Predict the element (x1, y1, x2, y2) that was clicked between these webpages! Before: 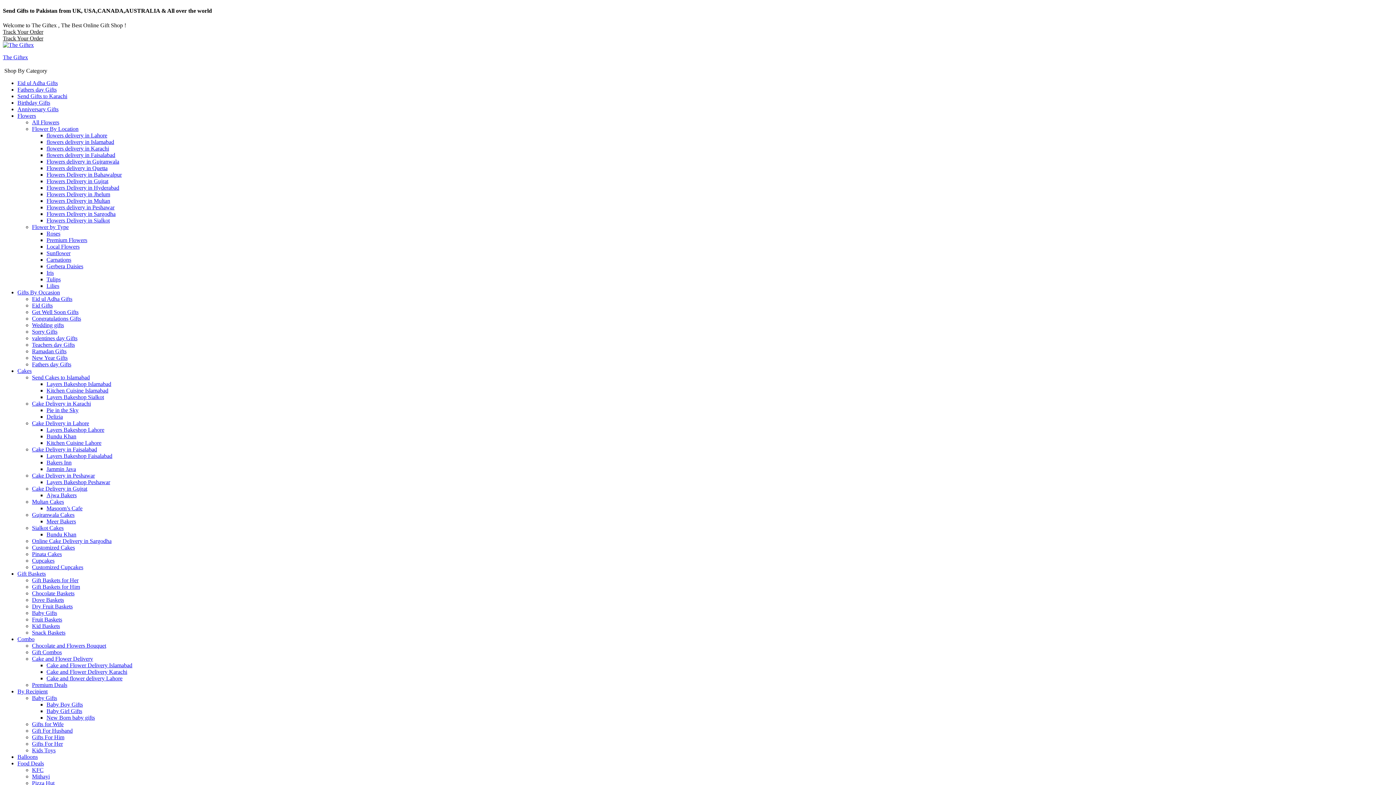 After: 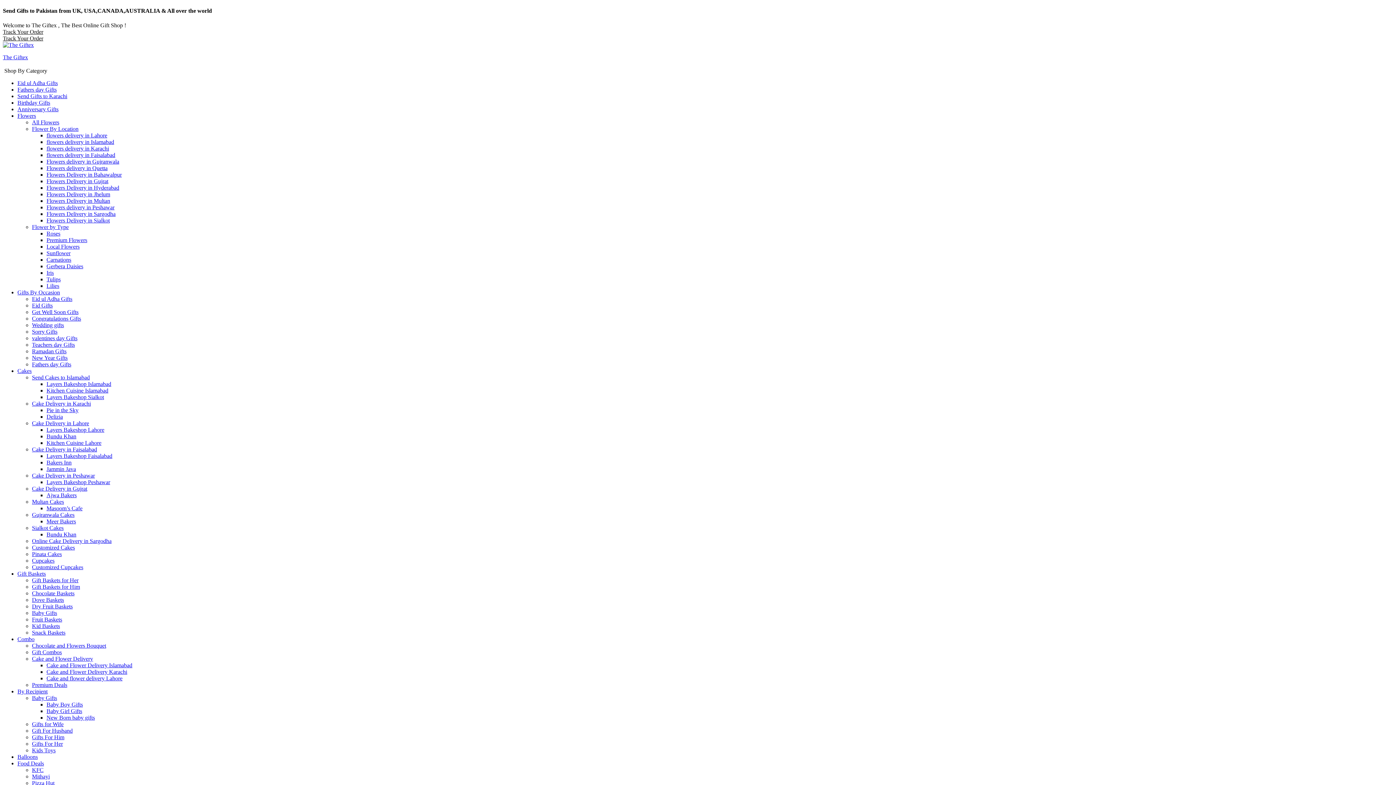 Action: label: Gujranwala Cakes bbox: (32, 512, 74, 518)